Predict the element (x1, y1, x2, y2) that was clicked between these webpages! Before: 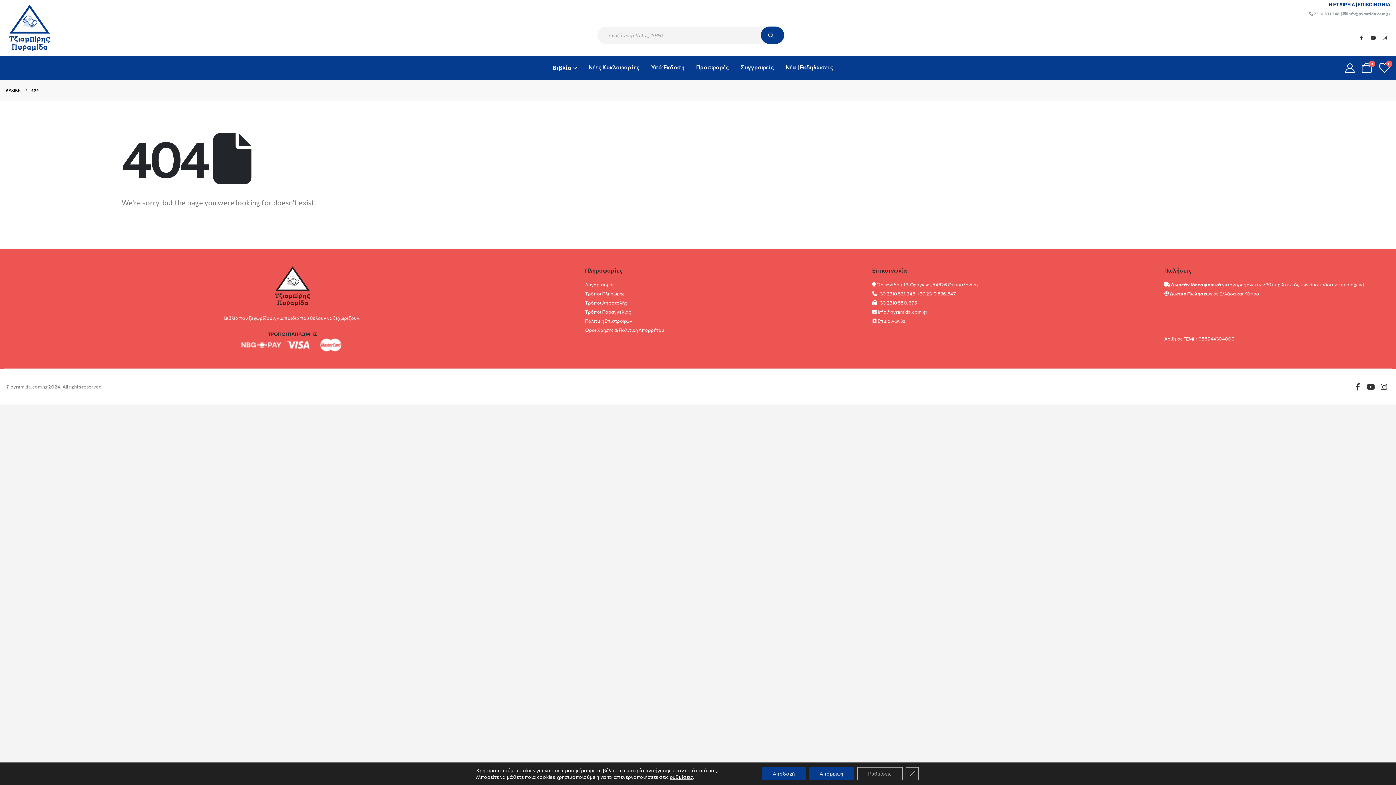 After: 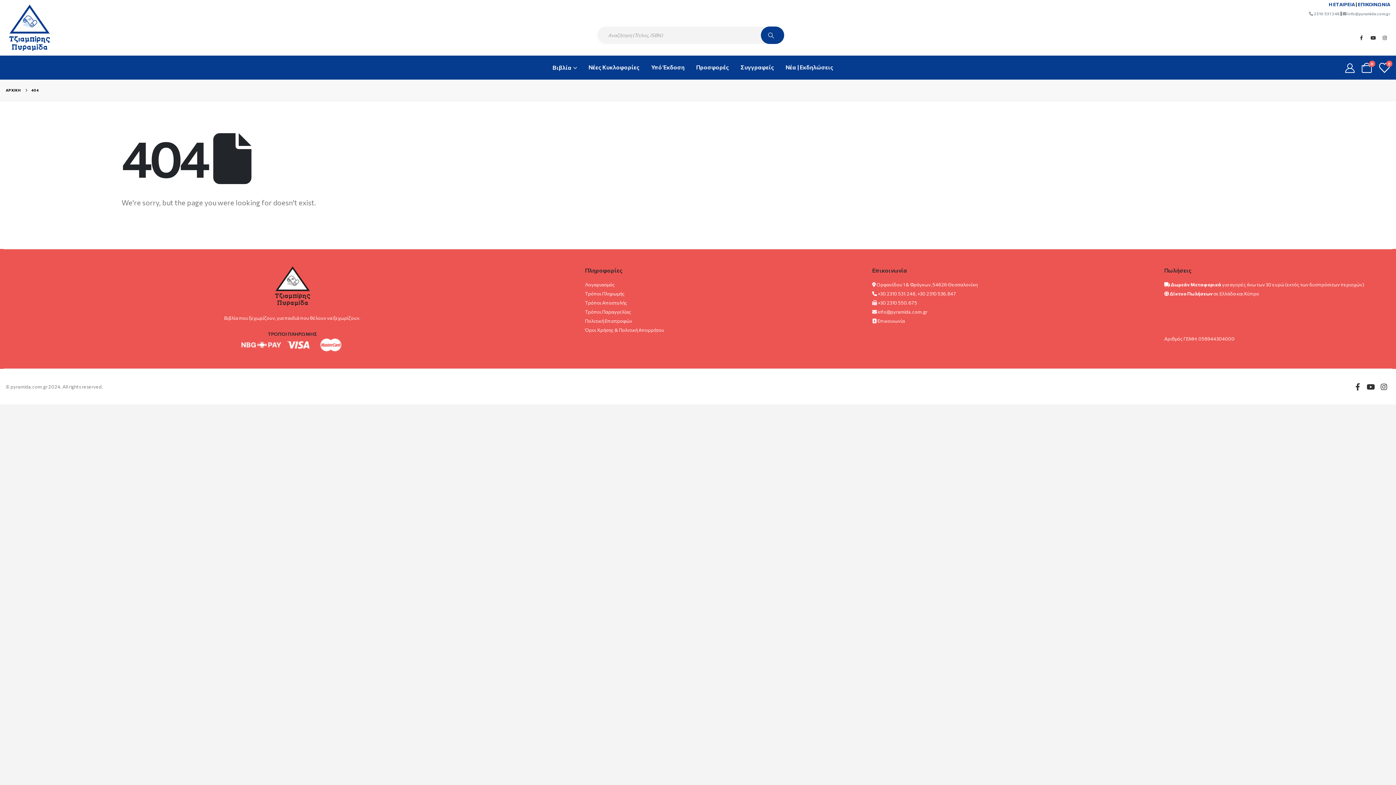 Action: label: Αποδοχή bbox: (762, 767, 806, 780)